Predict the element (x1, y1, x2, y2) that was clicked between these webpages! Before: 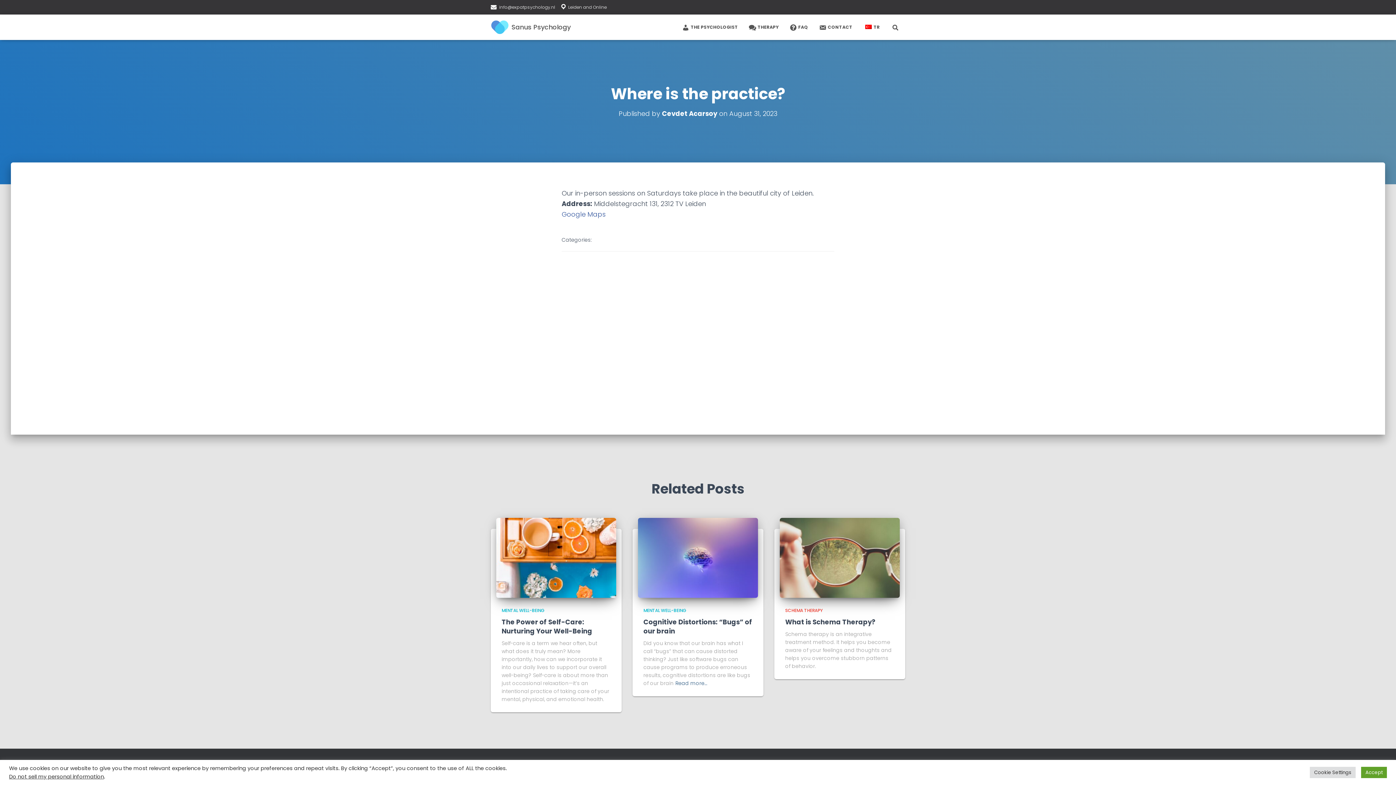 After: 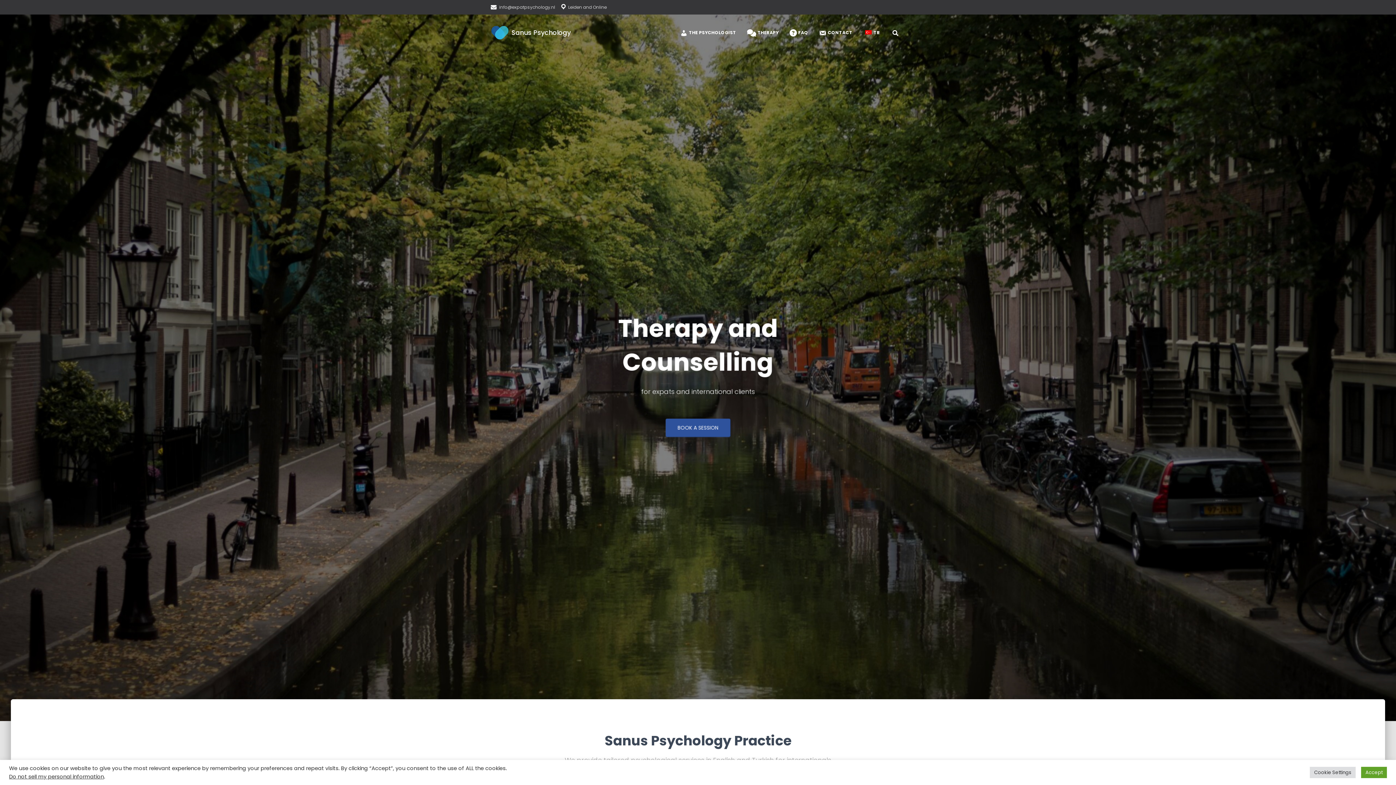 Action: bbox: (485, 18, 576, 36)